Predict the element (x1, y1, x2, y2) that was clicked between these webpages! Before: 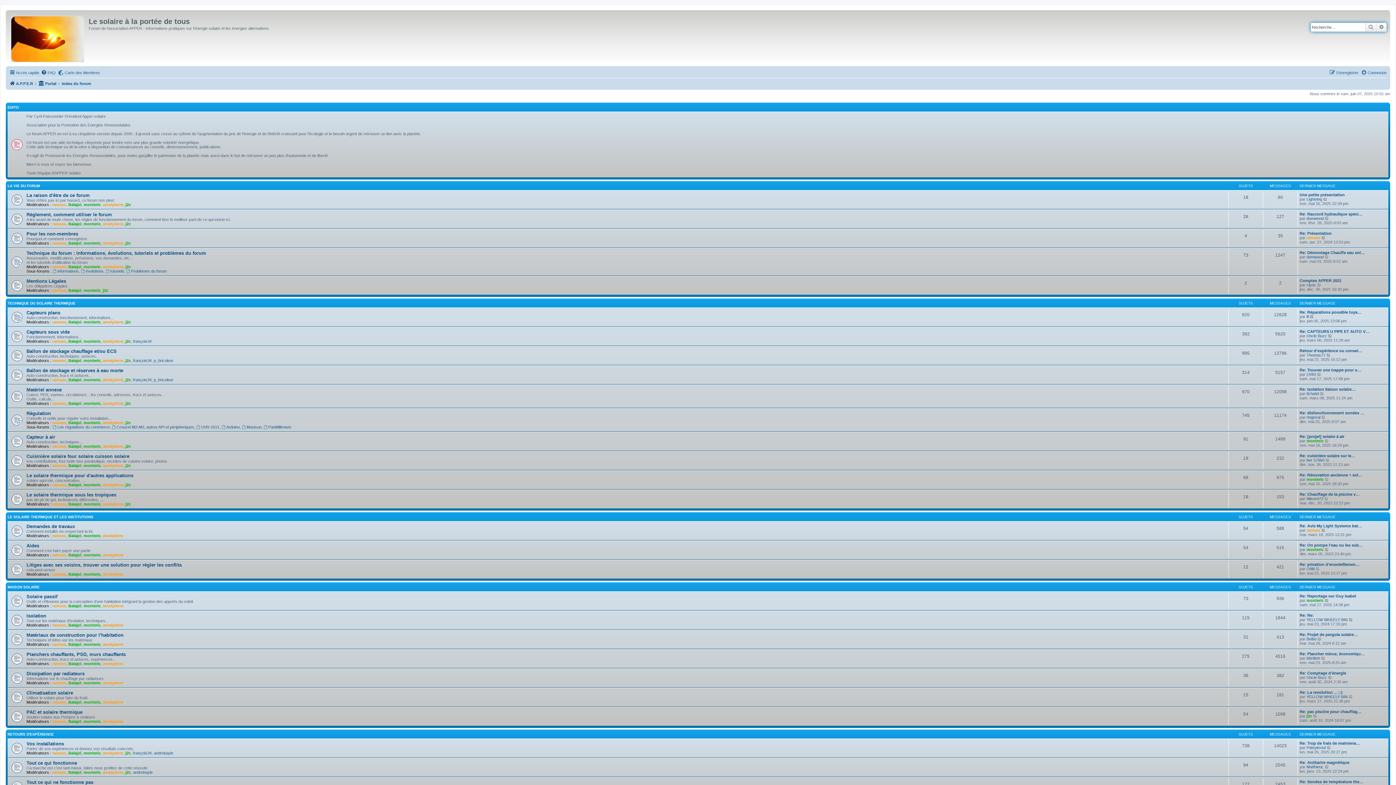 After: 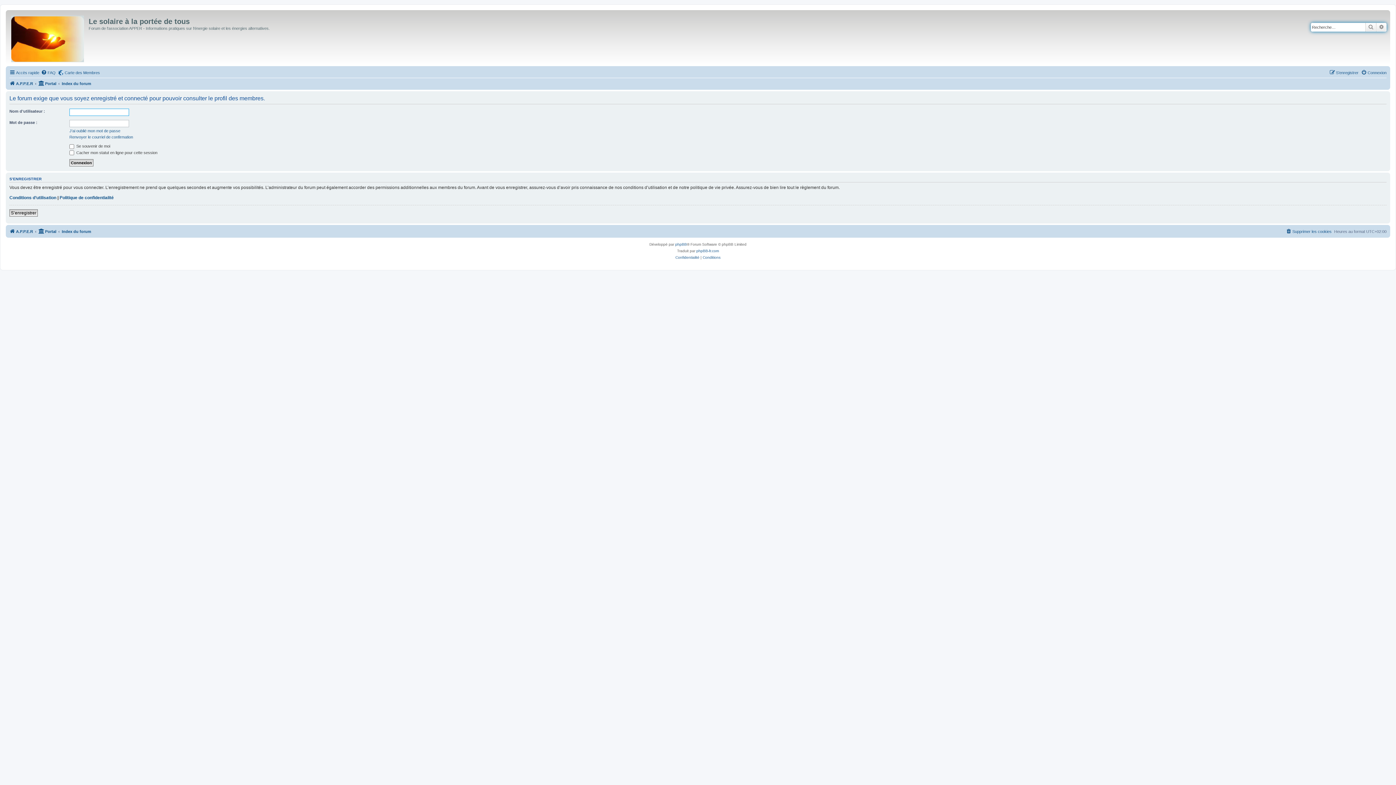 Action: bbox: (125, 339, 130, 343) label: j2c